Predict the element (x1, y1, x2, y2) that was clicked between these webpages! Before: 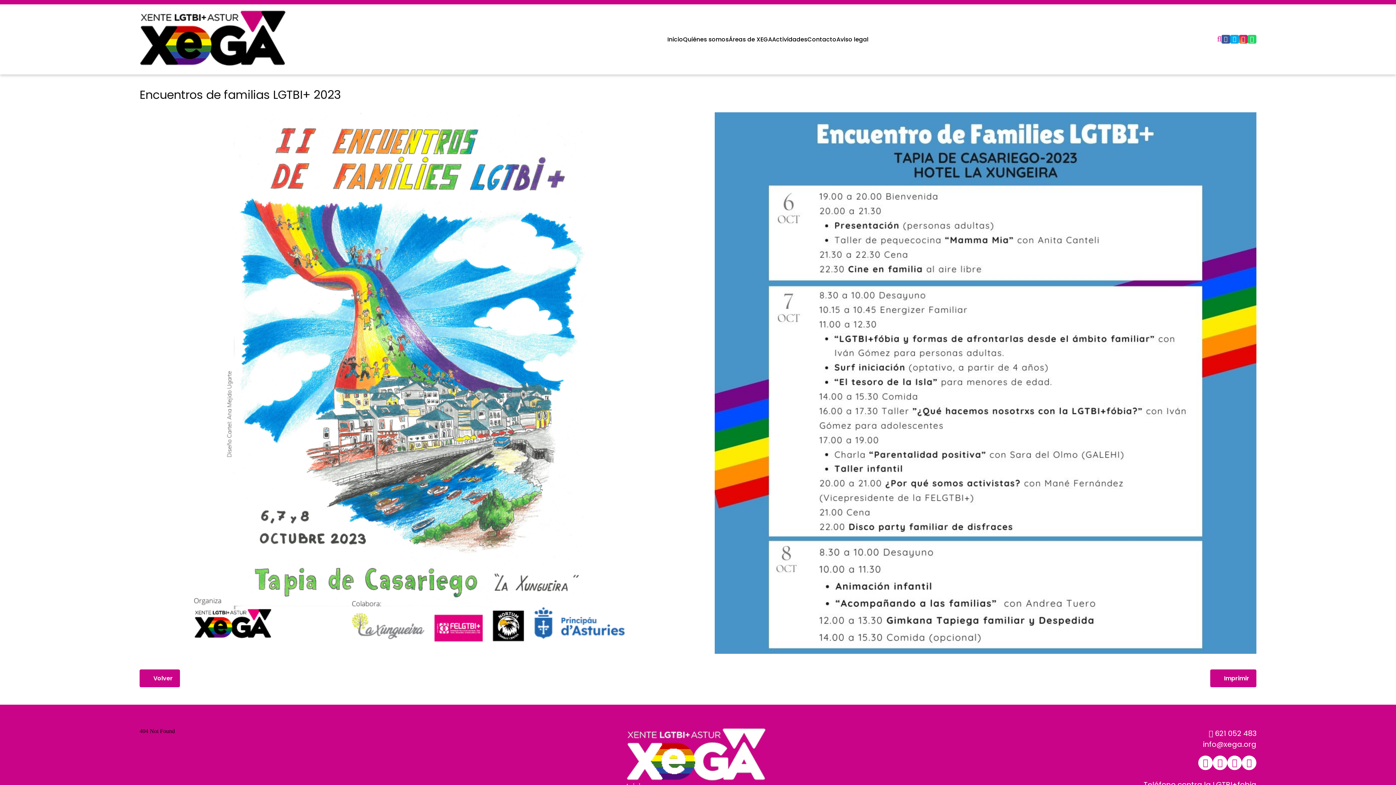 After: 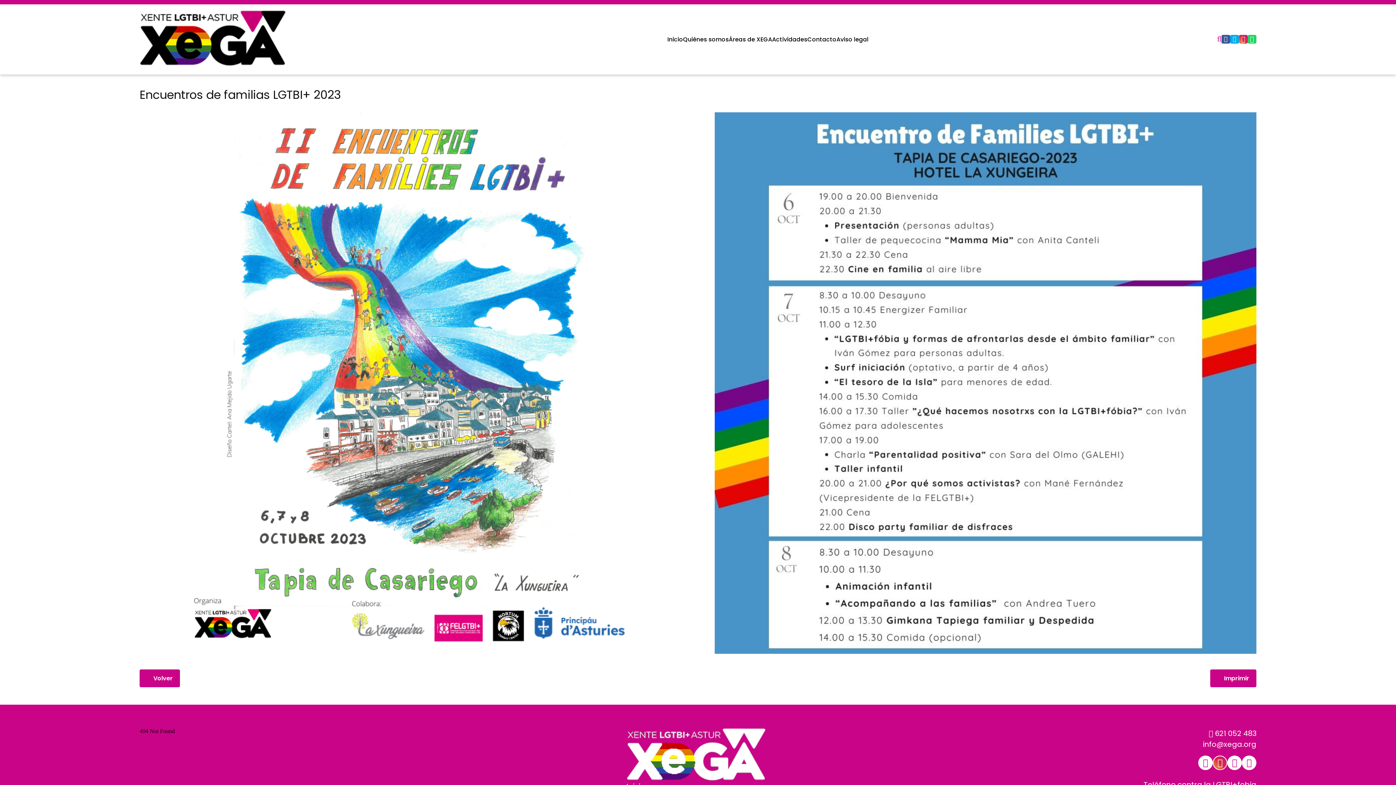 Action: bbox: (1213, 755, 1227, 770)